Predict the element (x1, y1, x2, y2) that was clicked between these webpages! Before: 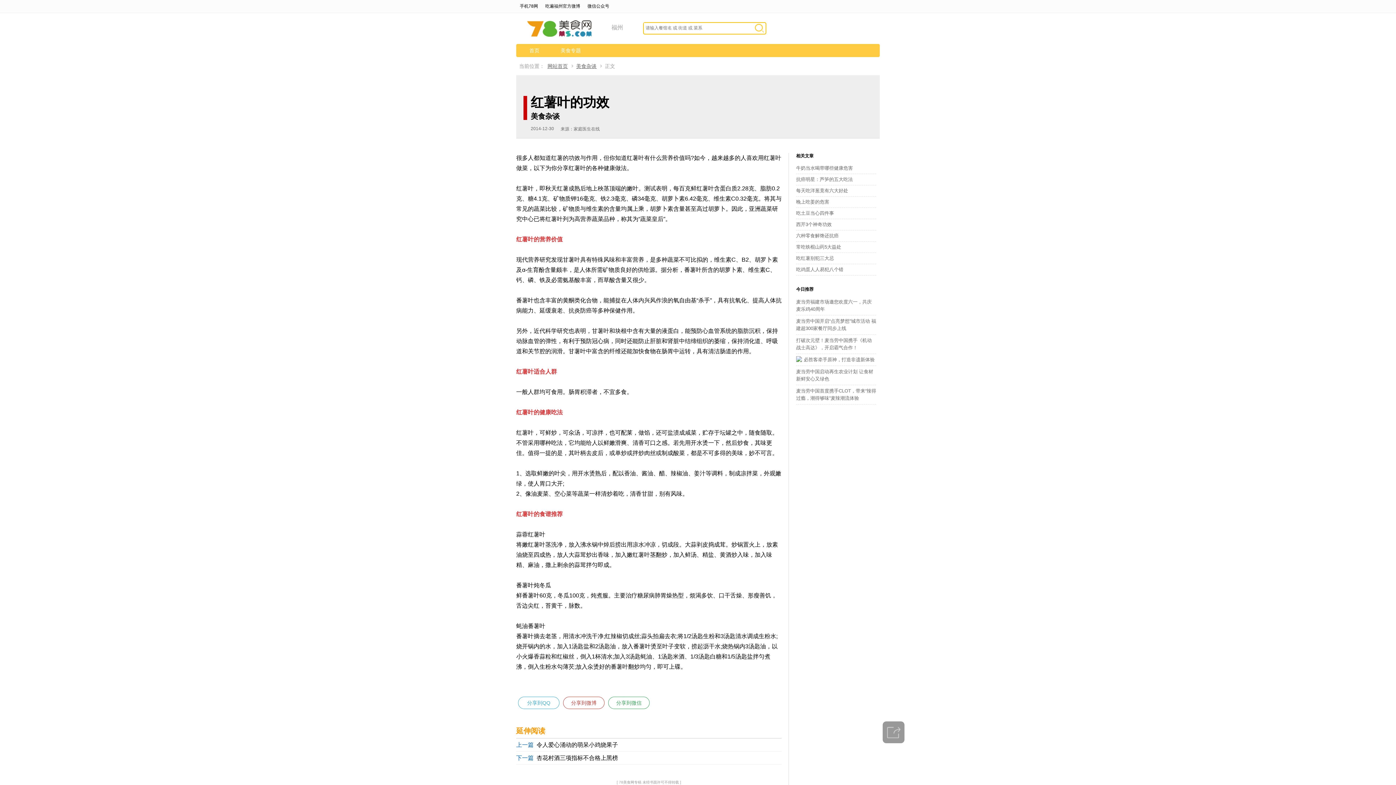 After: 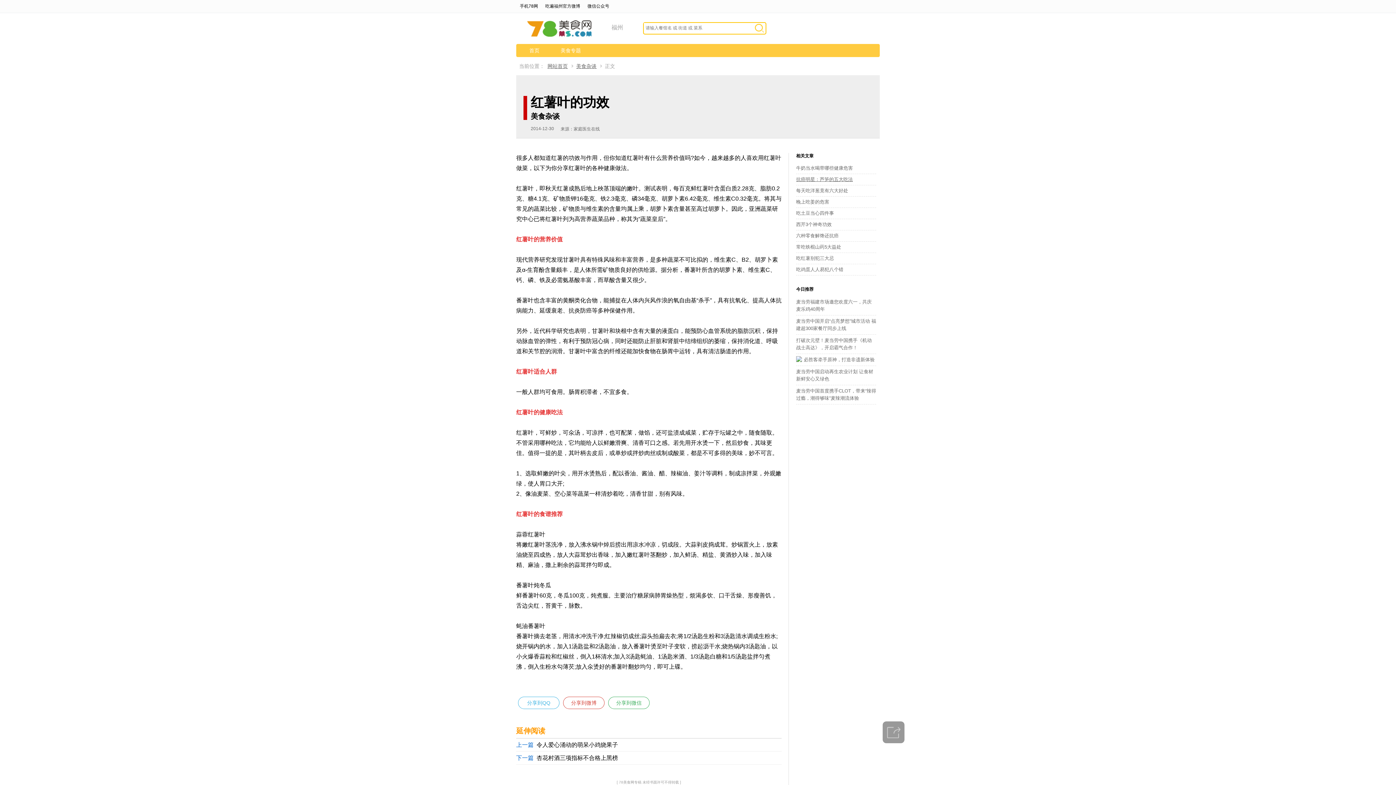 Action: bbox: (796, 176, 853, 182) label: 抗癌明星：芦笋的五大吃法